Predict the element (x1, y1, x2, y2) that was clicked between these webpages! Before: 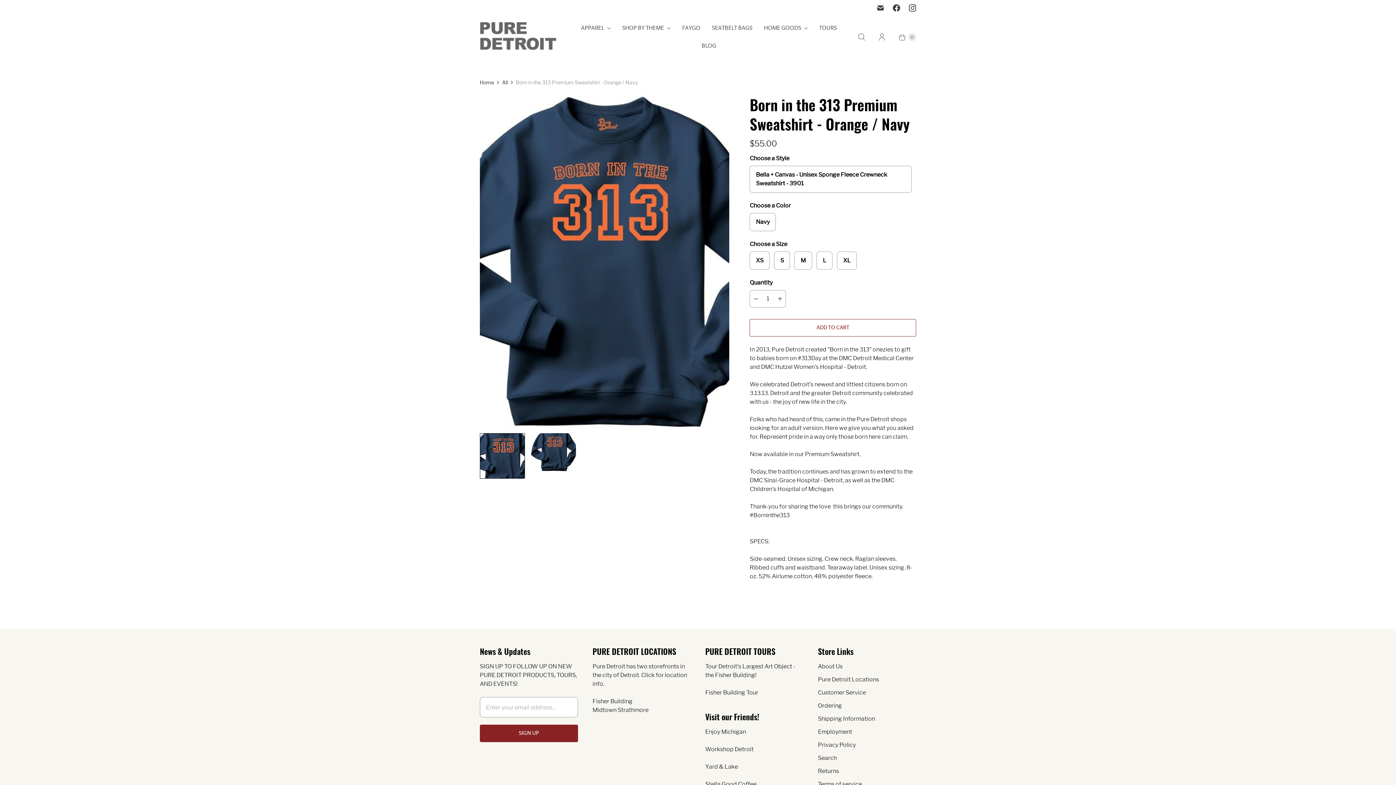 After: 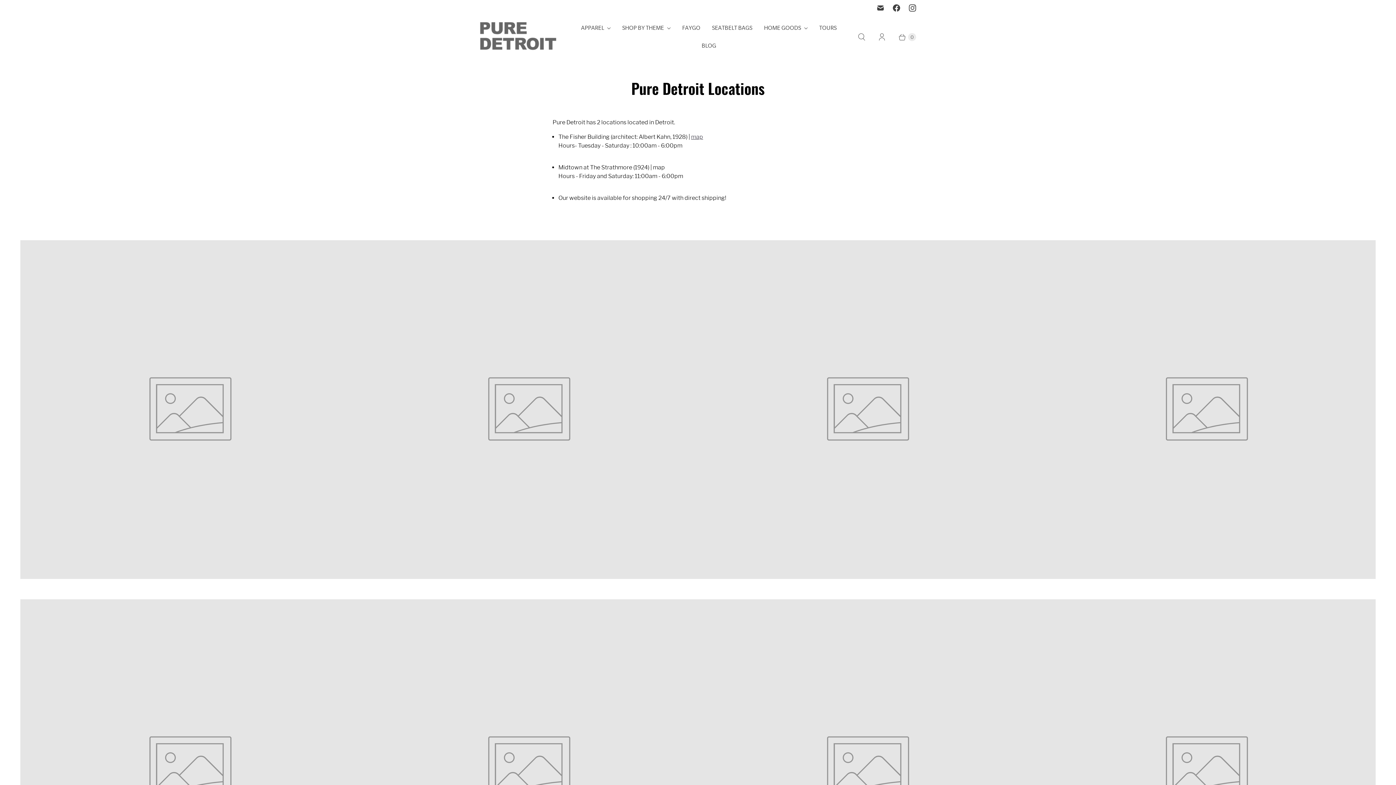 Action: bbox: (818, 676, 879, 683) label: Pure Detroit Locations